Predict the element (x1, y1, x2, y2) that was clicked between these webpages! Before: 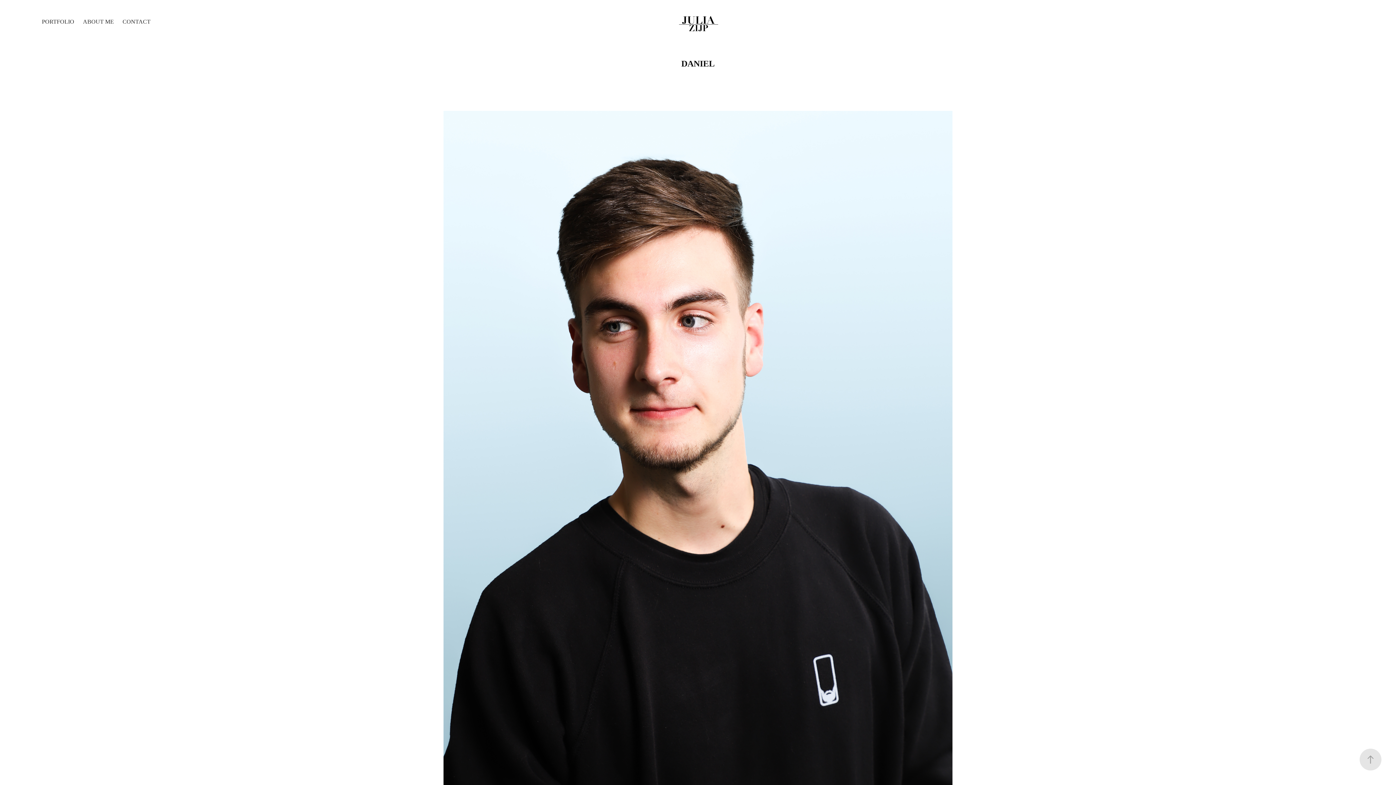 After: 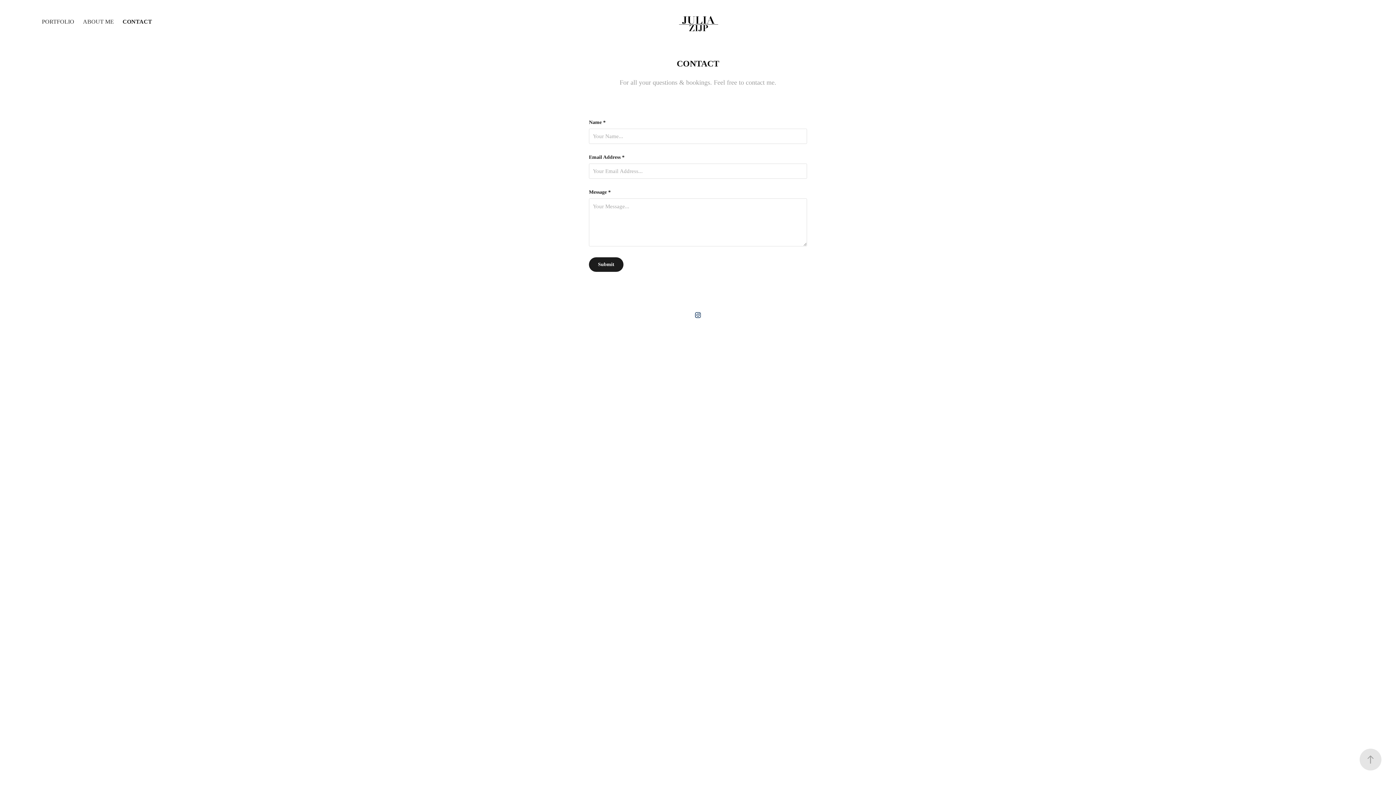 Action: label: CONTACT bbox: (122, 18, 150, 24)